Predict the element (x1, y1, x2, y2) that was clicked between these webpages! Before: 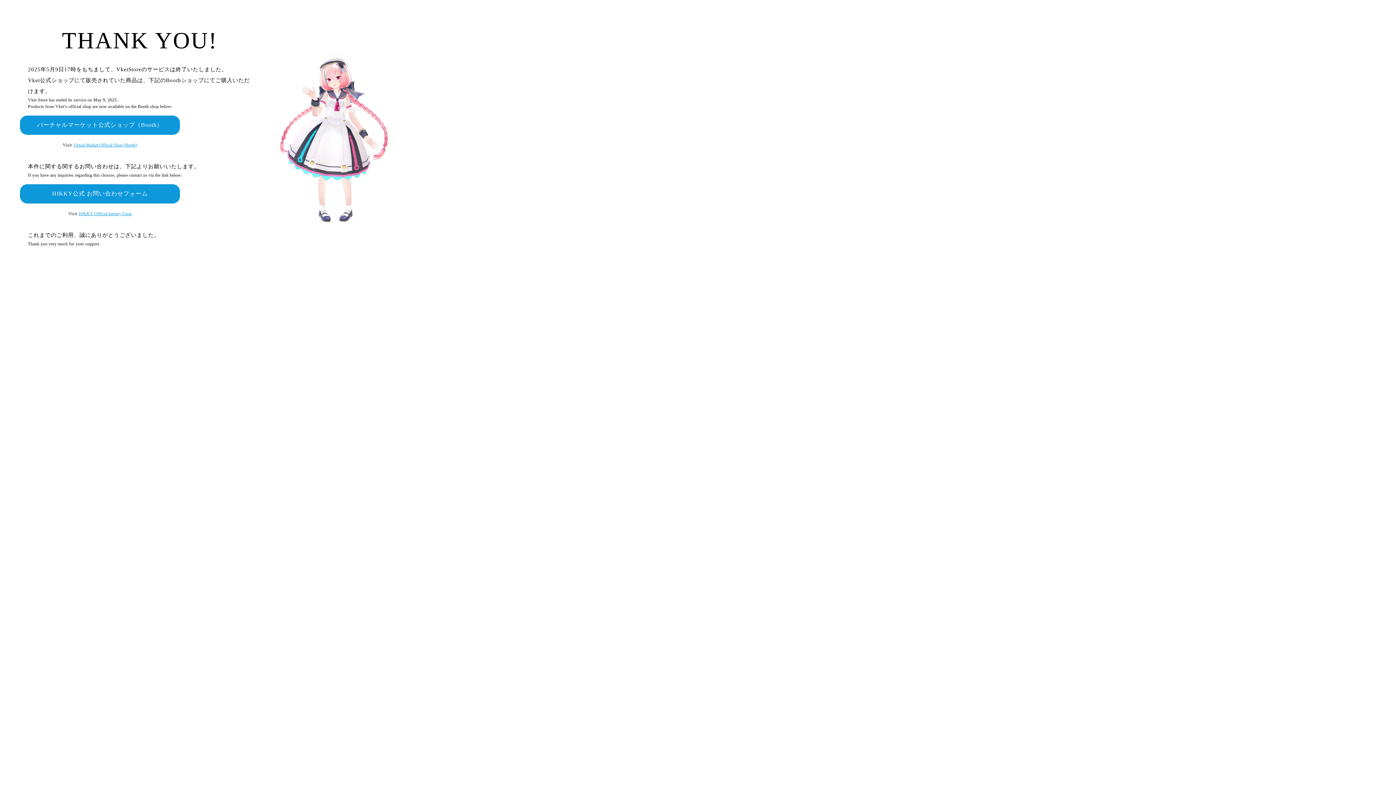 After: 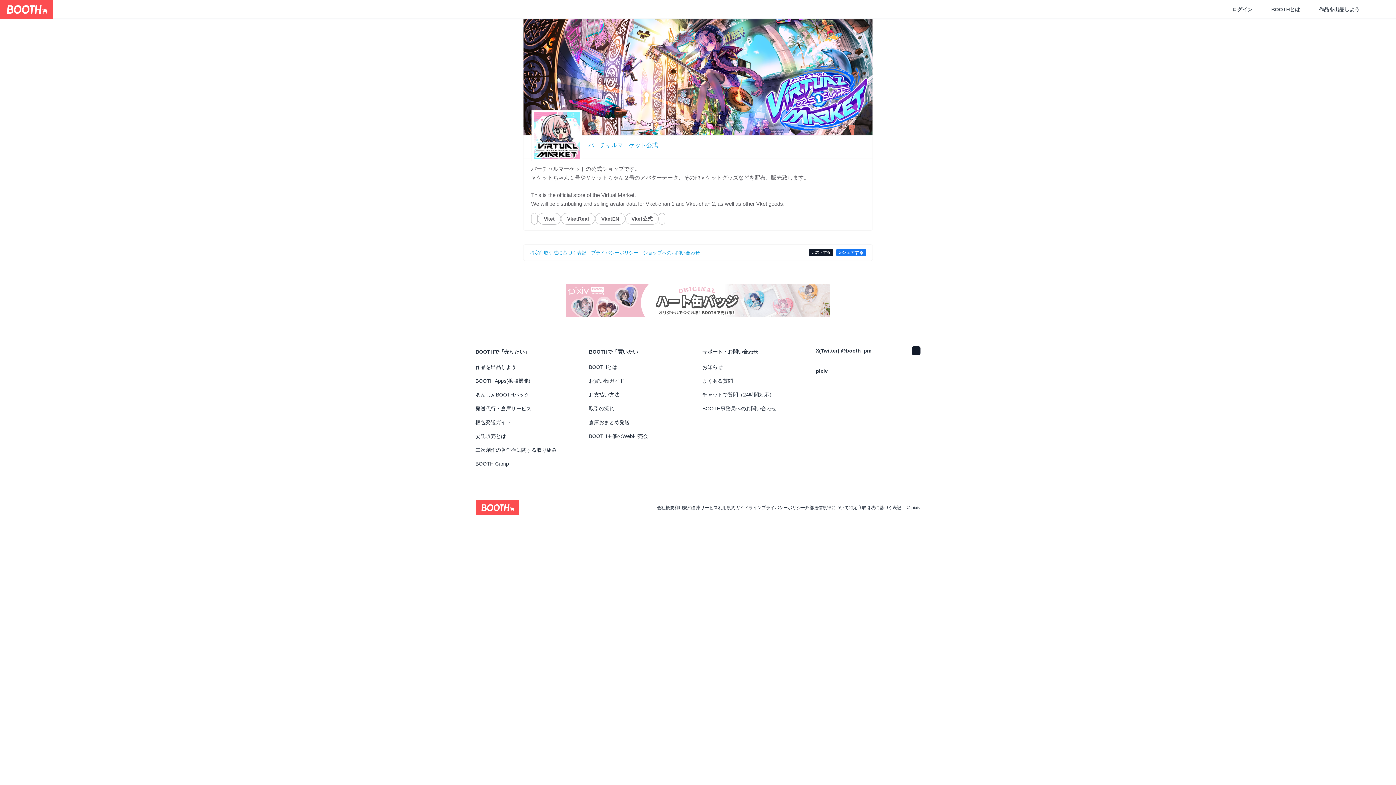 Action: bbox: (20, 115, 180, 134) label: バーチャルマーケット公式ショップ（Booth）